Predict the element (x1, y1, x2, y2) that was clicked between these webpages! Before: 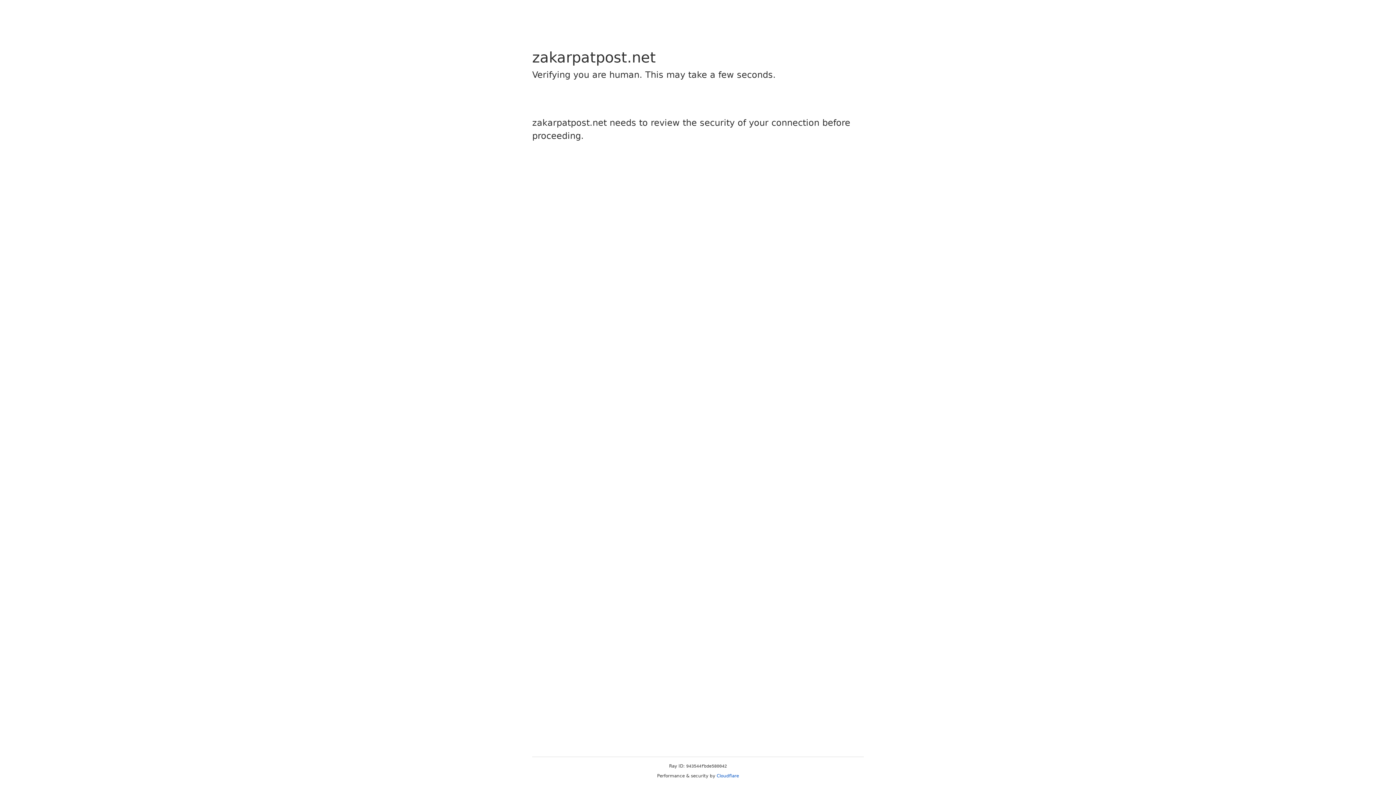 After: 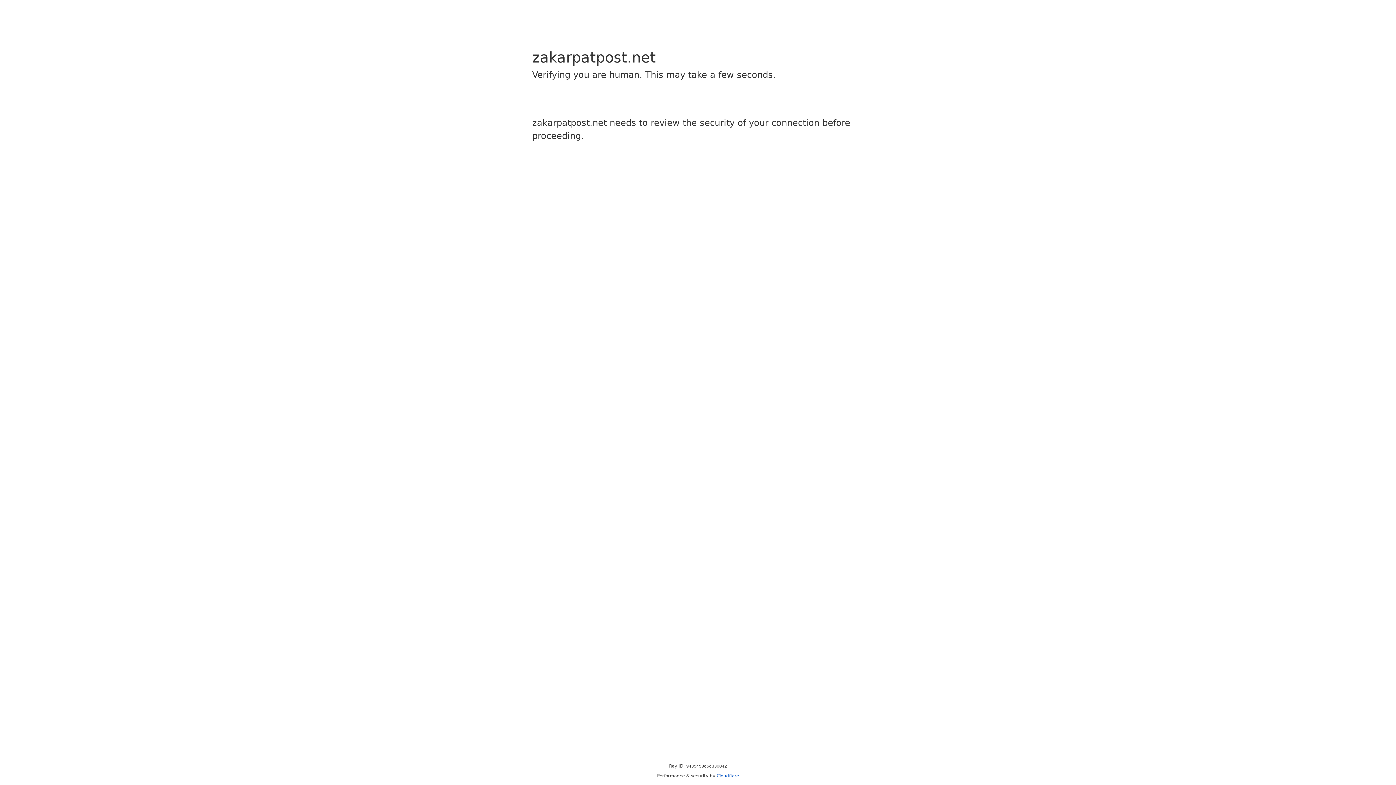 Action: label: Cloudflare bbox: (716, 773, 739, 778)